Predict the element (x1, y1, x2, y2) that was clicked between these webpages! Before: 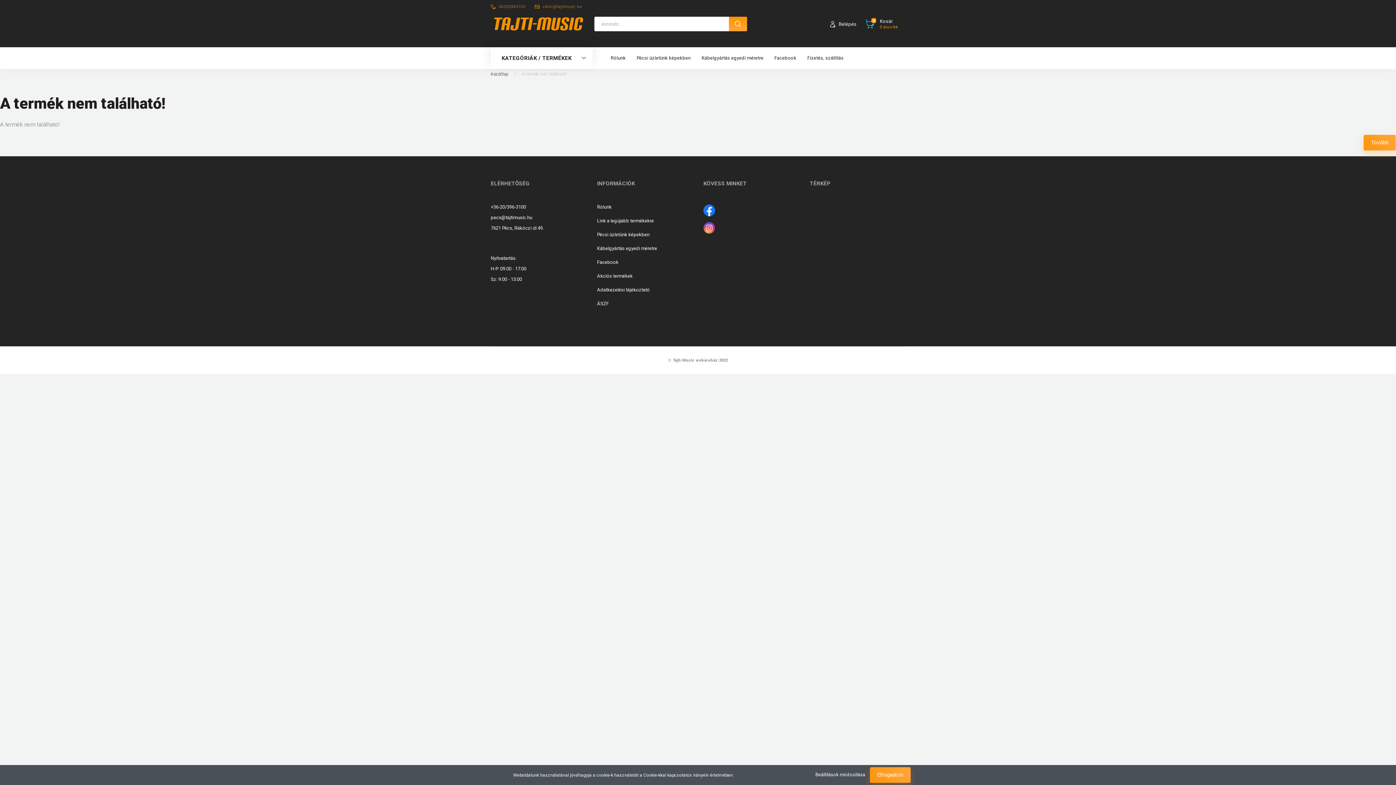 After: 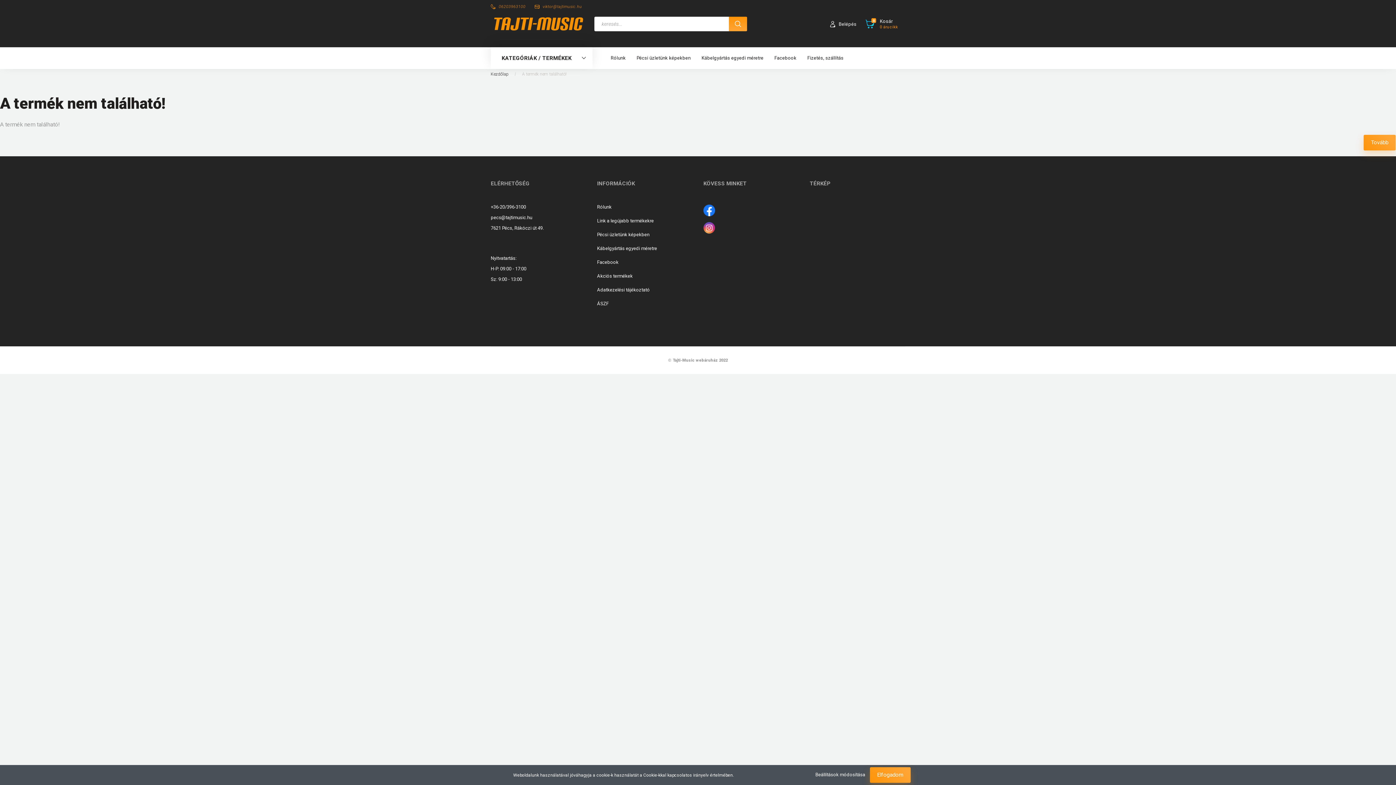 Action: bbox: (703, 207, 715, 212)